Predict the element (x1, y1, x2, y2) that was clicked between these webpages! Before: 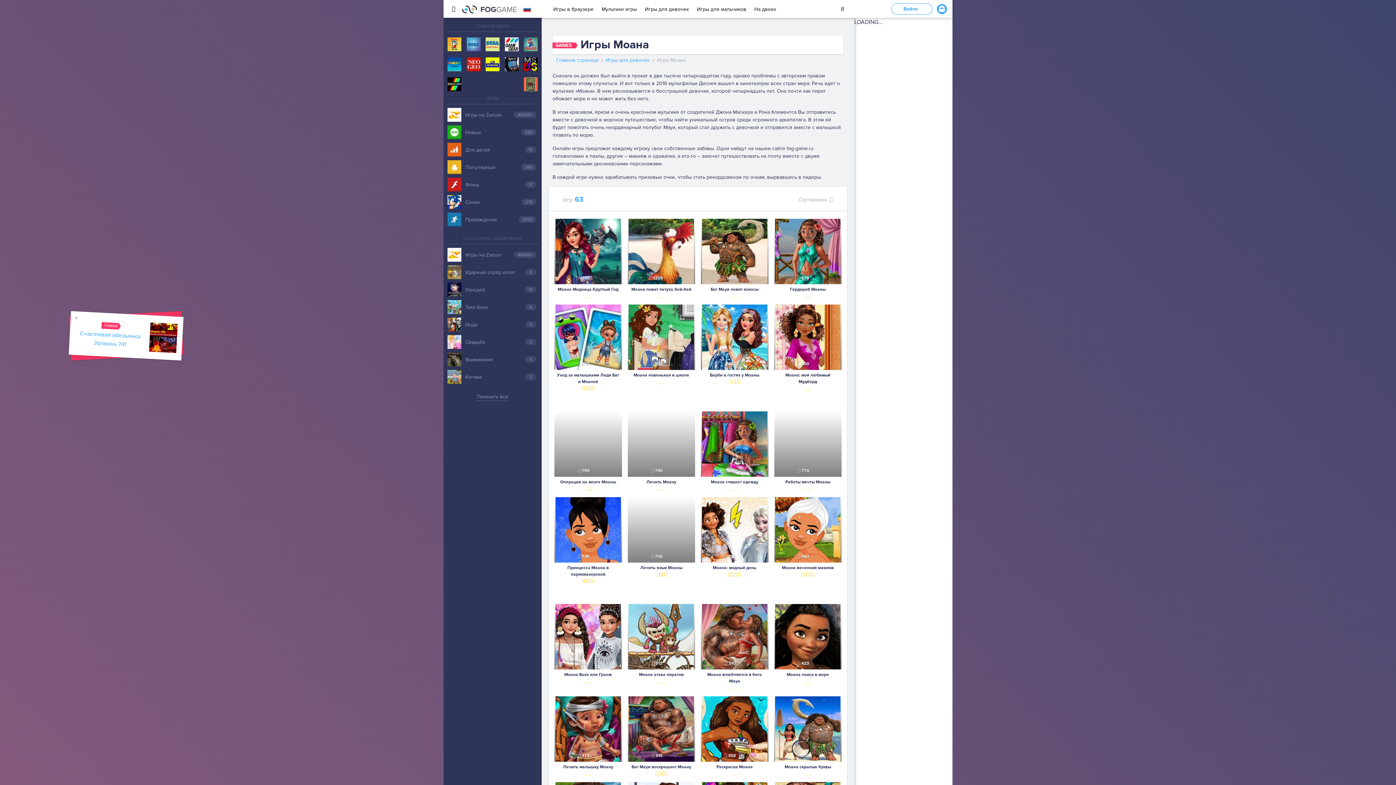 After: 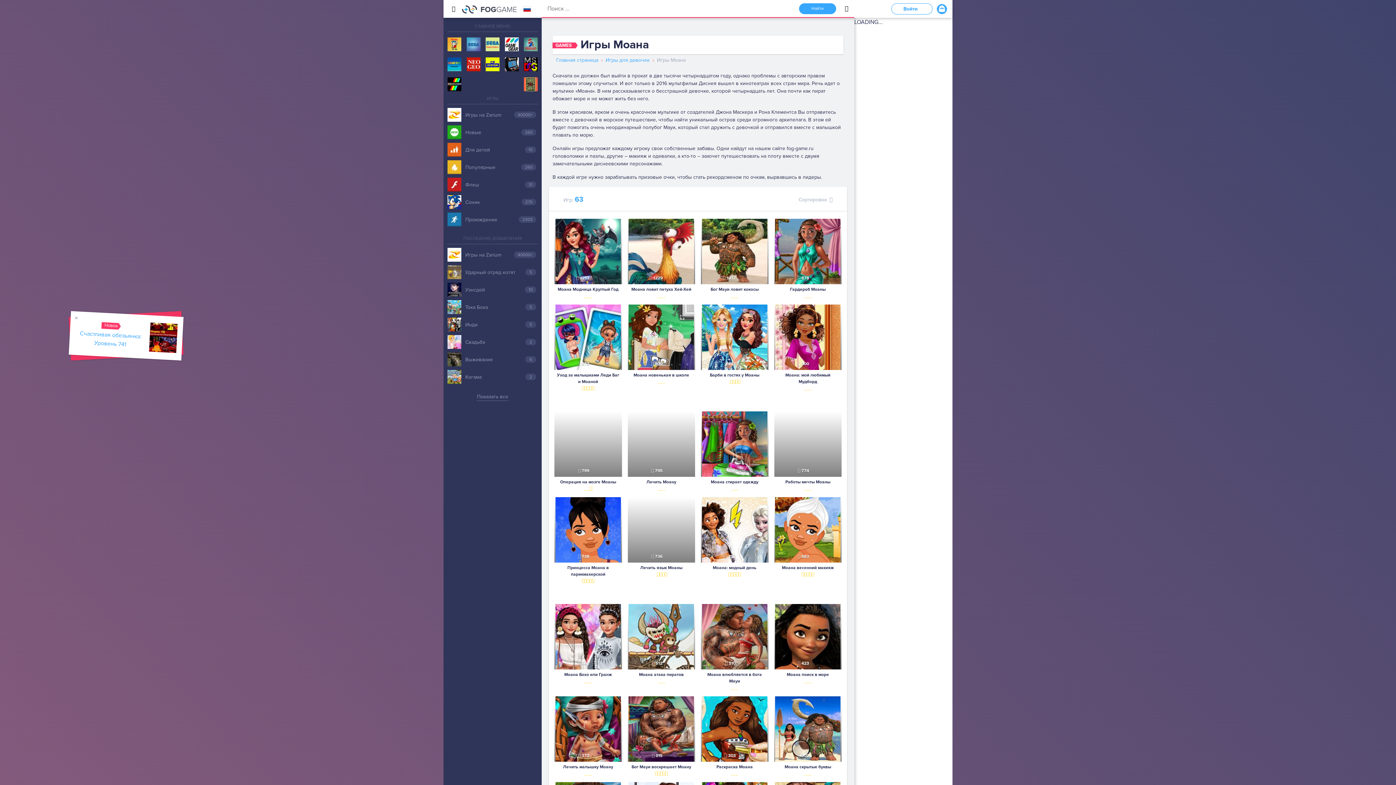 Action: bbox: (838, 3, 847, 14)